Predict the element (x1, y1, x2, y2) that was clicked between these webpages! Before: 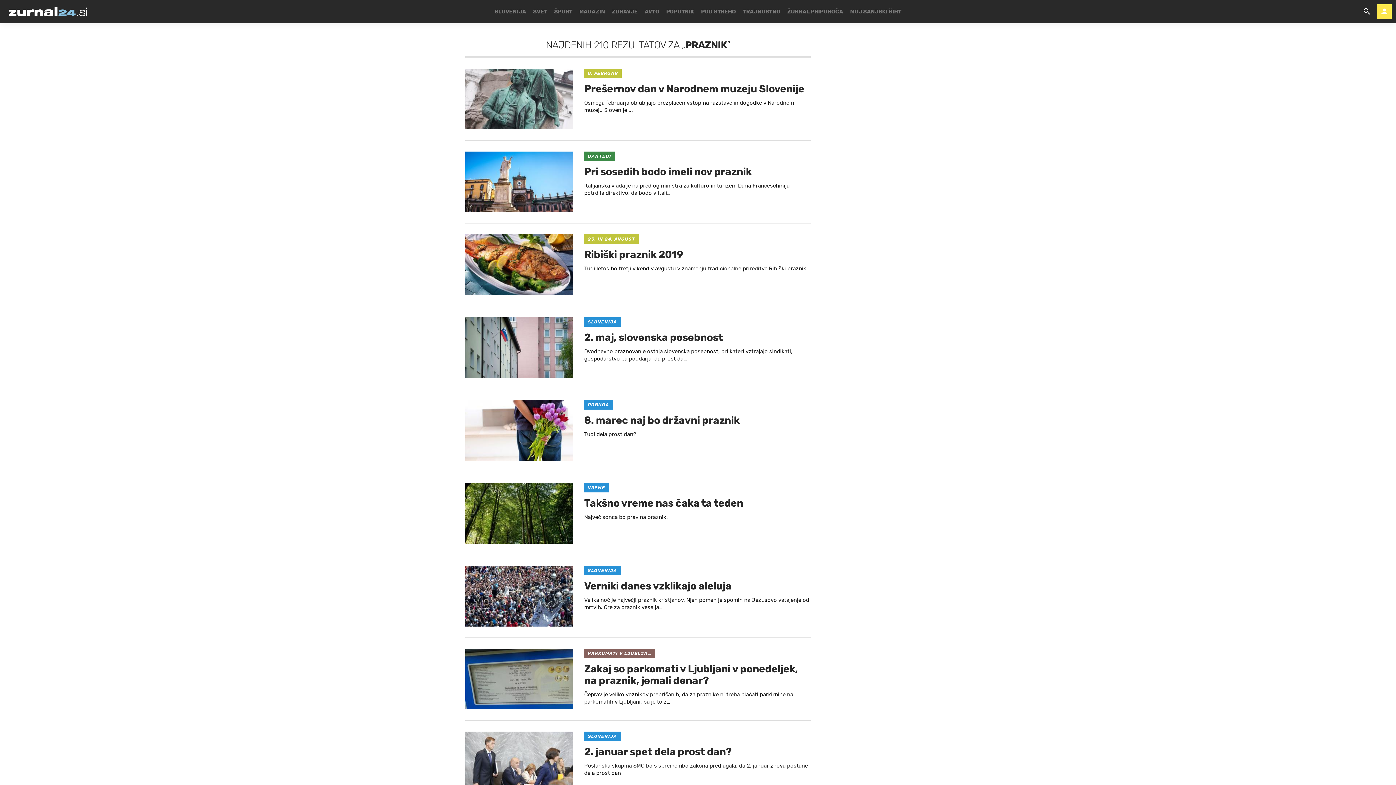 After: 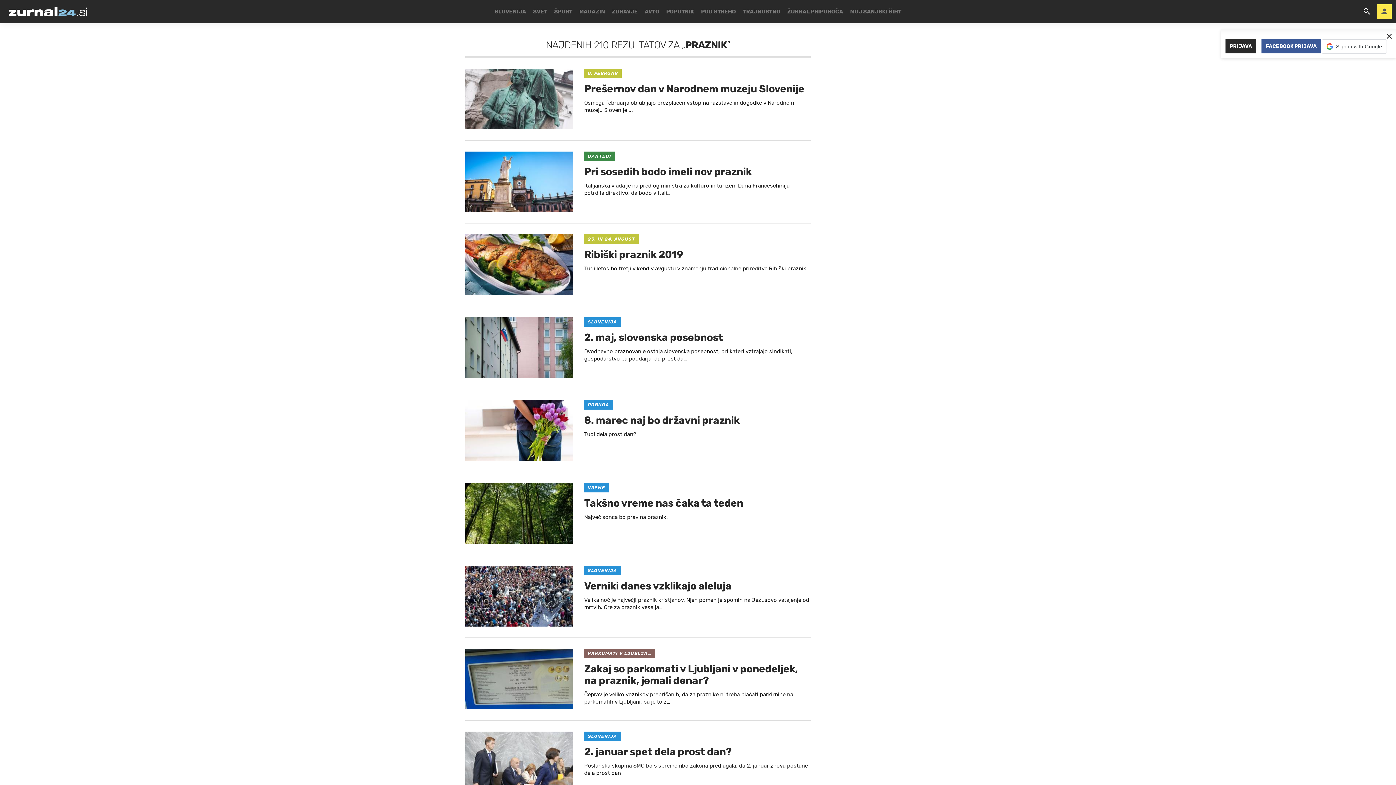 Action: bbox: (1377, 4, 1392, 18)